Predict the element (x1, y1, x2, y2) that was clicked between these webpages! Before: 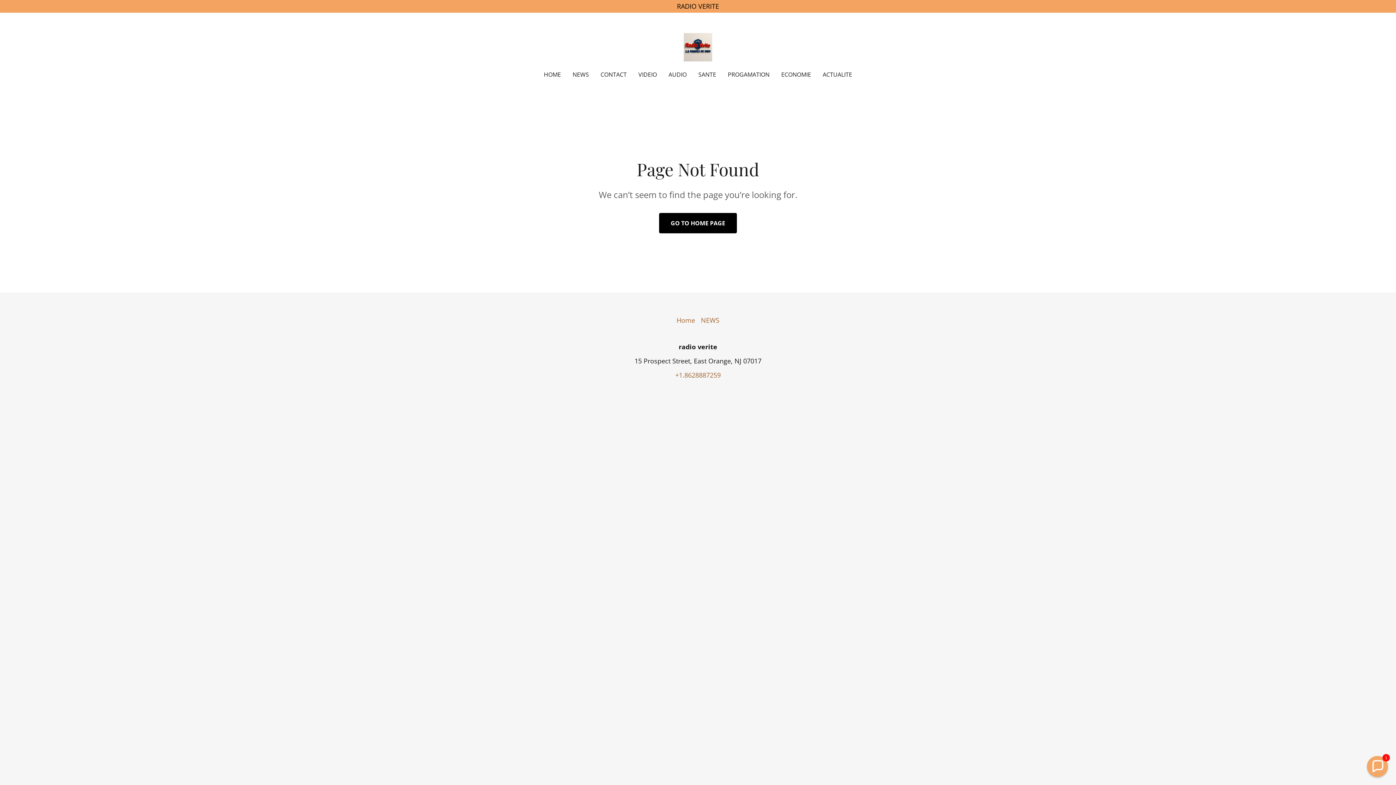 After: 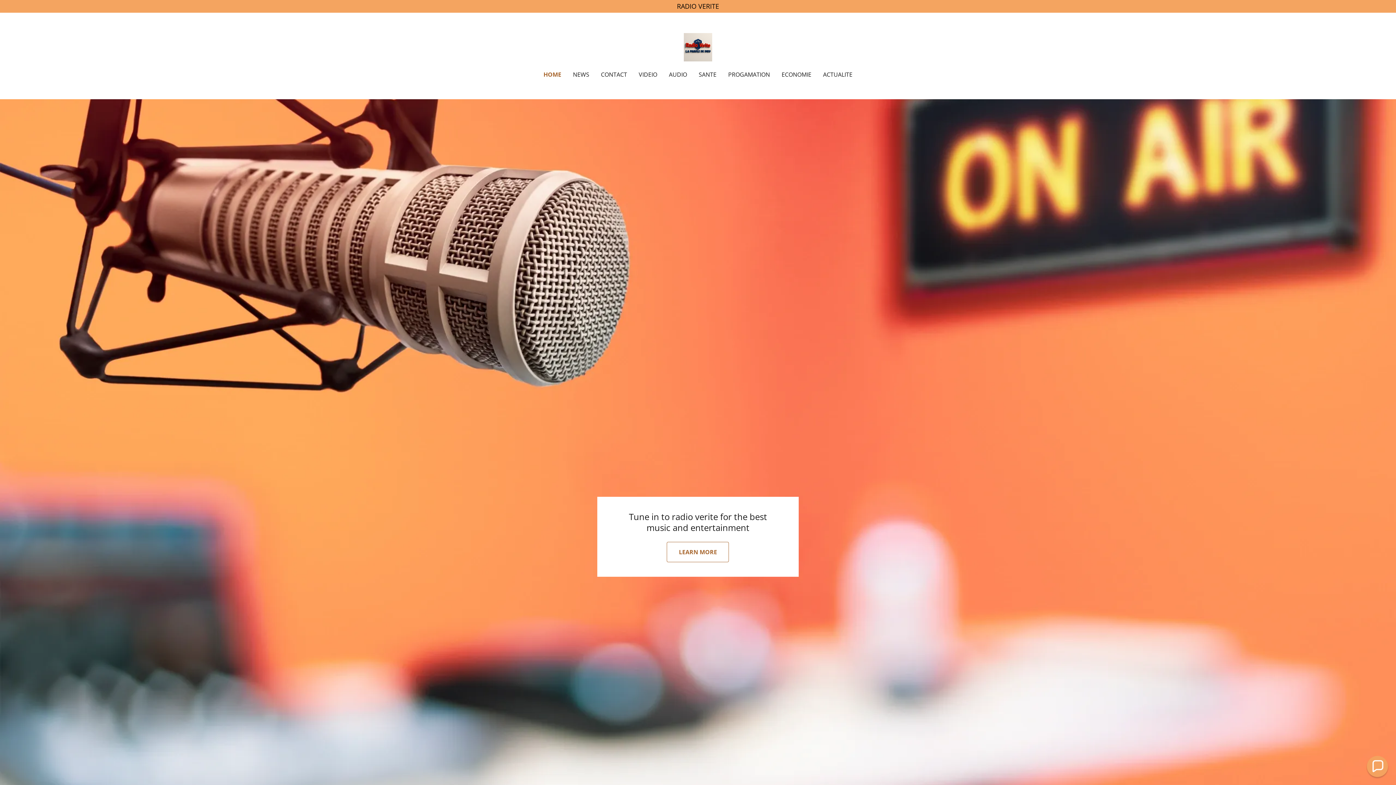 Action: bbox: (0, 1, 1396, 11) label: RADIO VERITE